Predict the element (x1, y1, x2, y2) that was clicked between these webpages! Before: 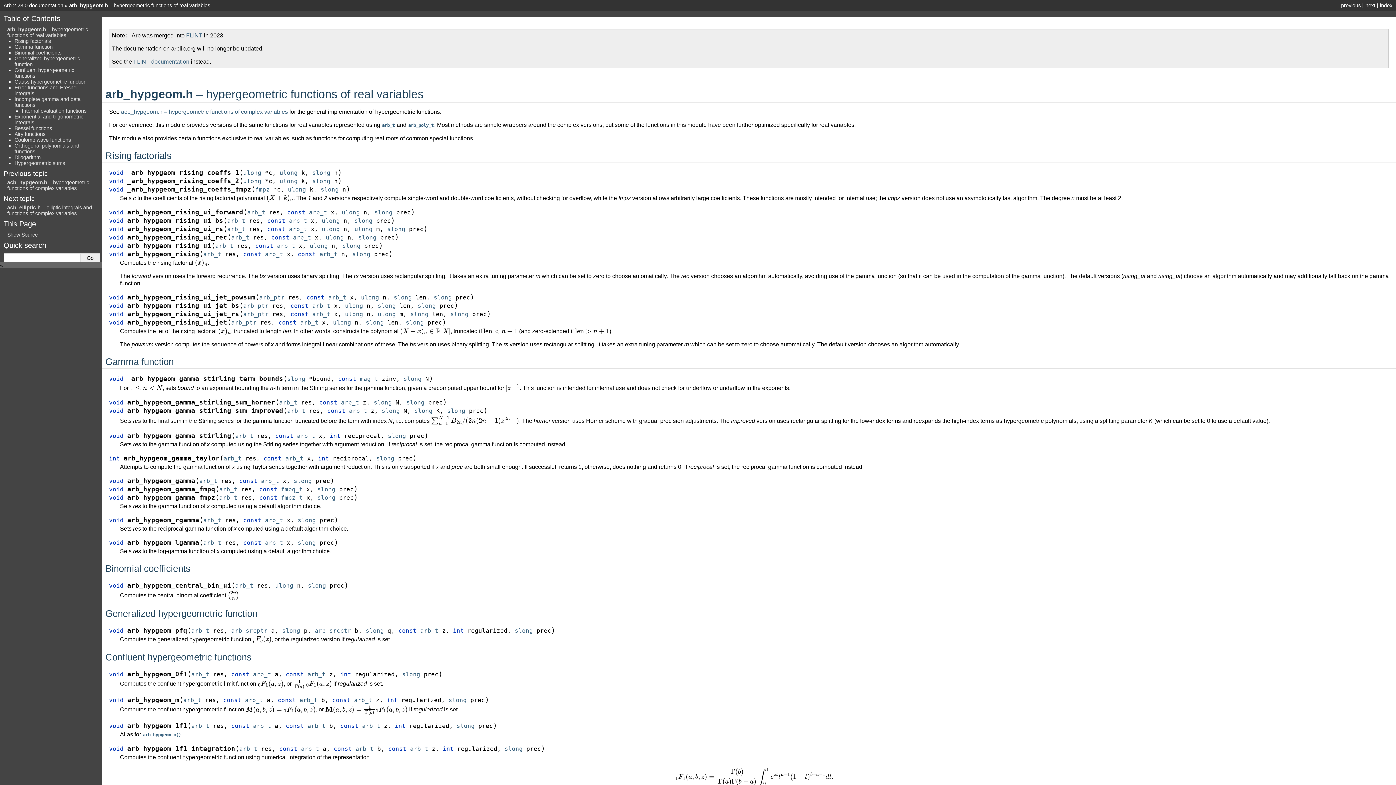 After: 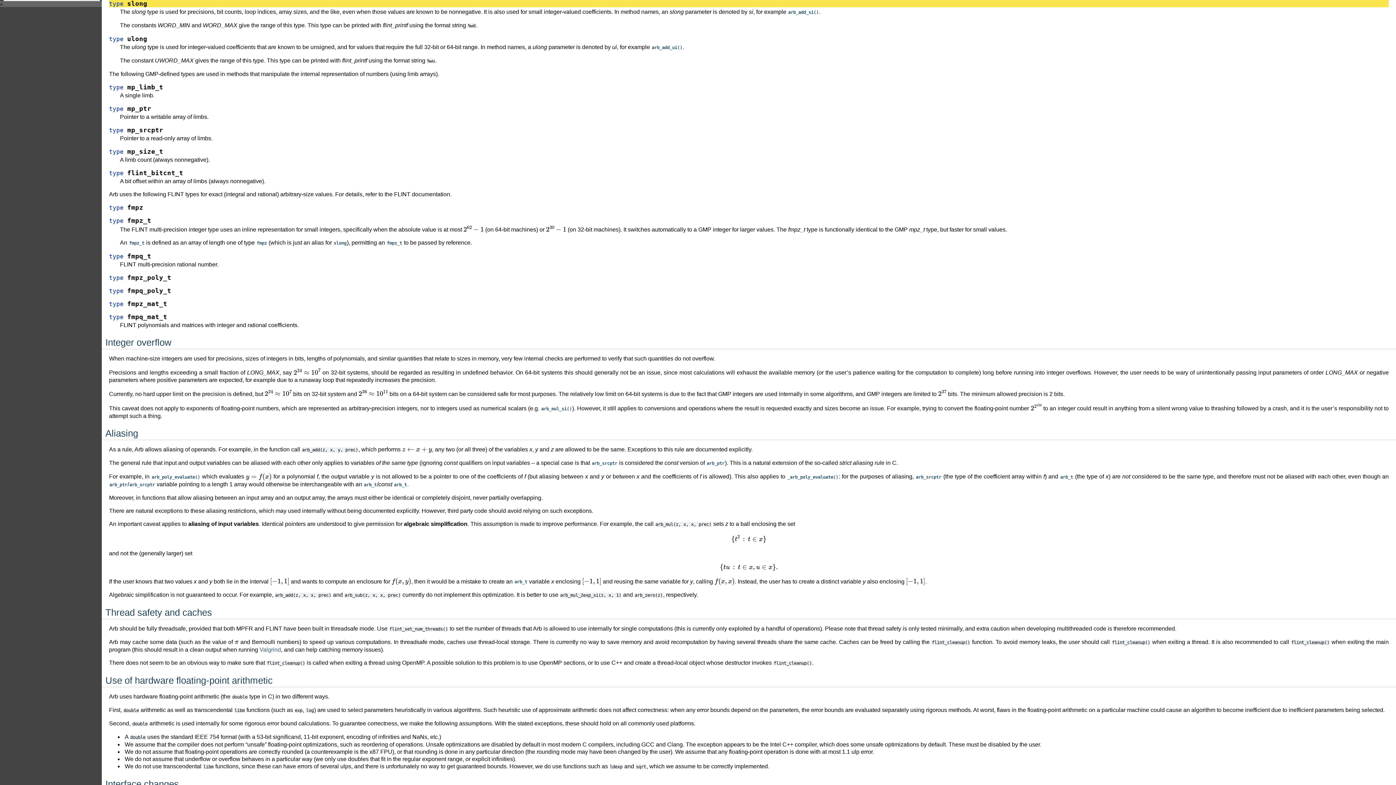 Action: bbox: (365, 627, 384, 634) label: slong